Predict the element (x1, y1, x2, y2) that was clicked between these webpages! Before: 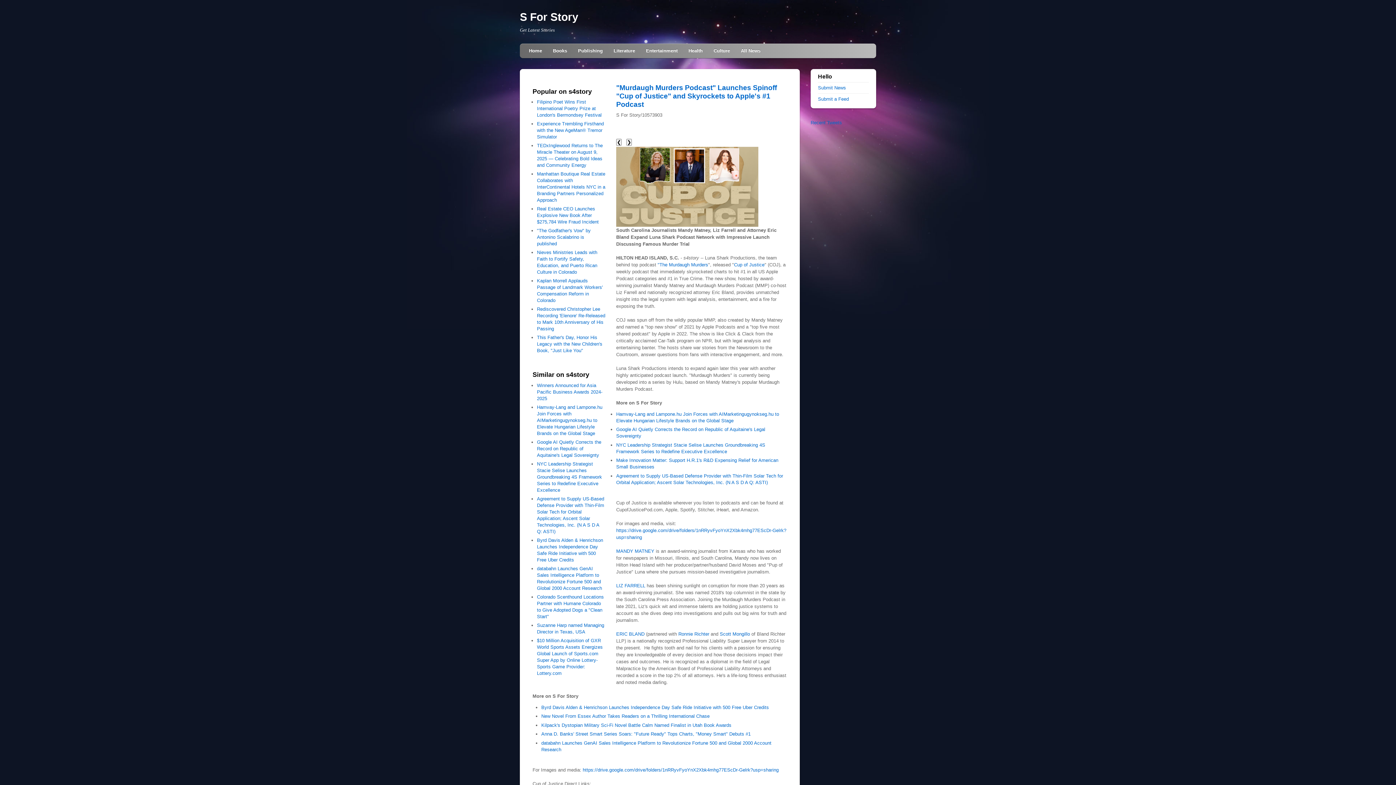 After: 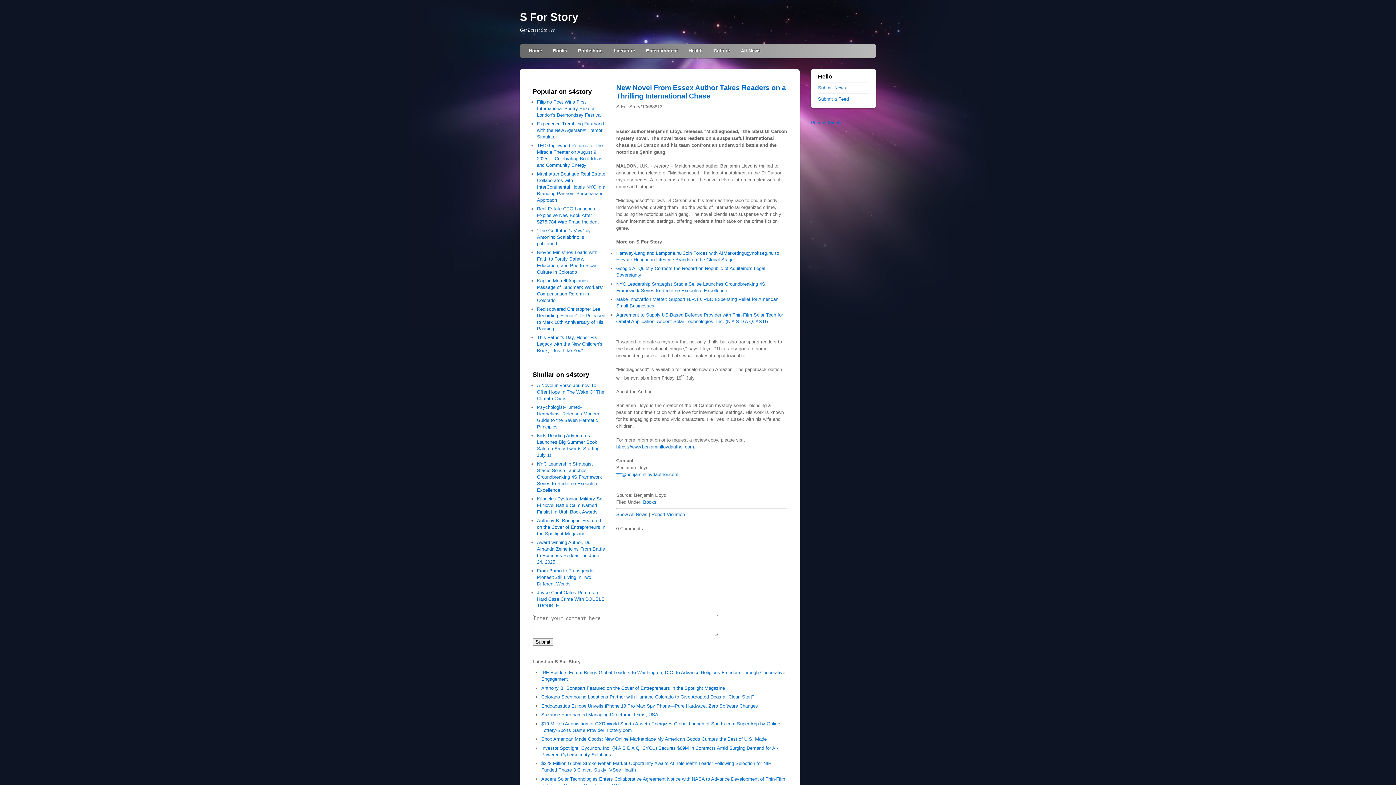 Action: bbox: (541, 713, 709, 719) label: New Novel From Essex Author Takes Readers on a Thrilling International Chase